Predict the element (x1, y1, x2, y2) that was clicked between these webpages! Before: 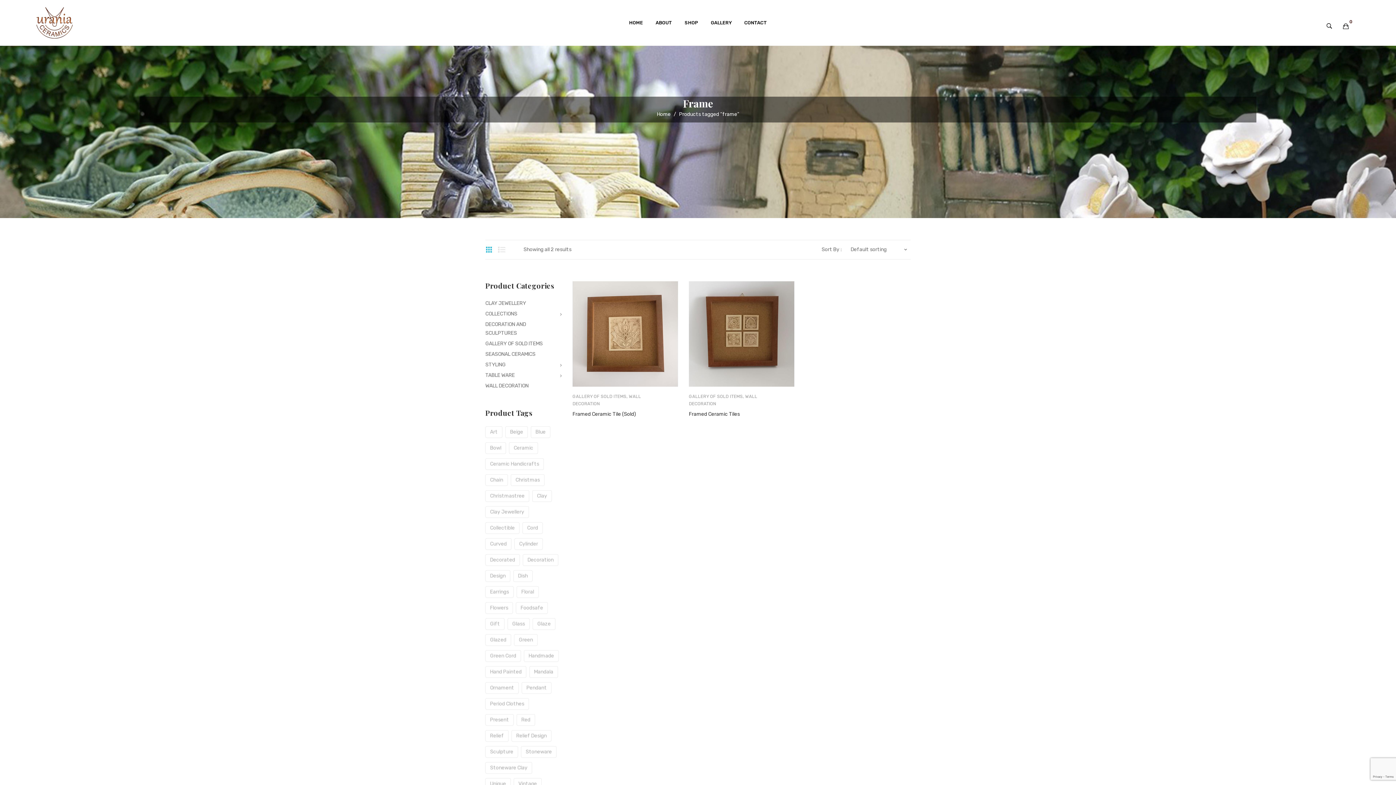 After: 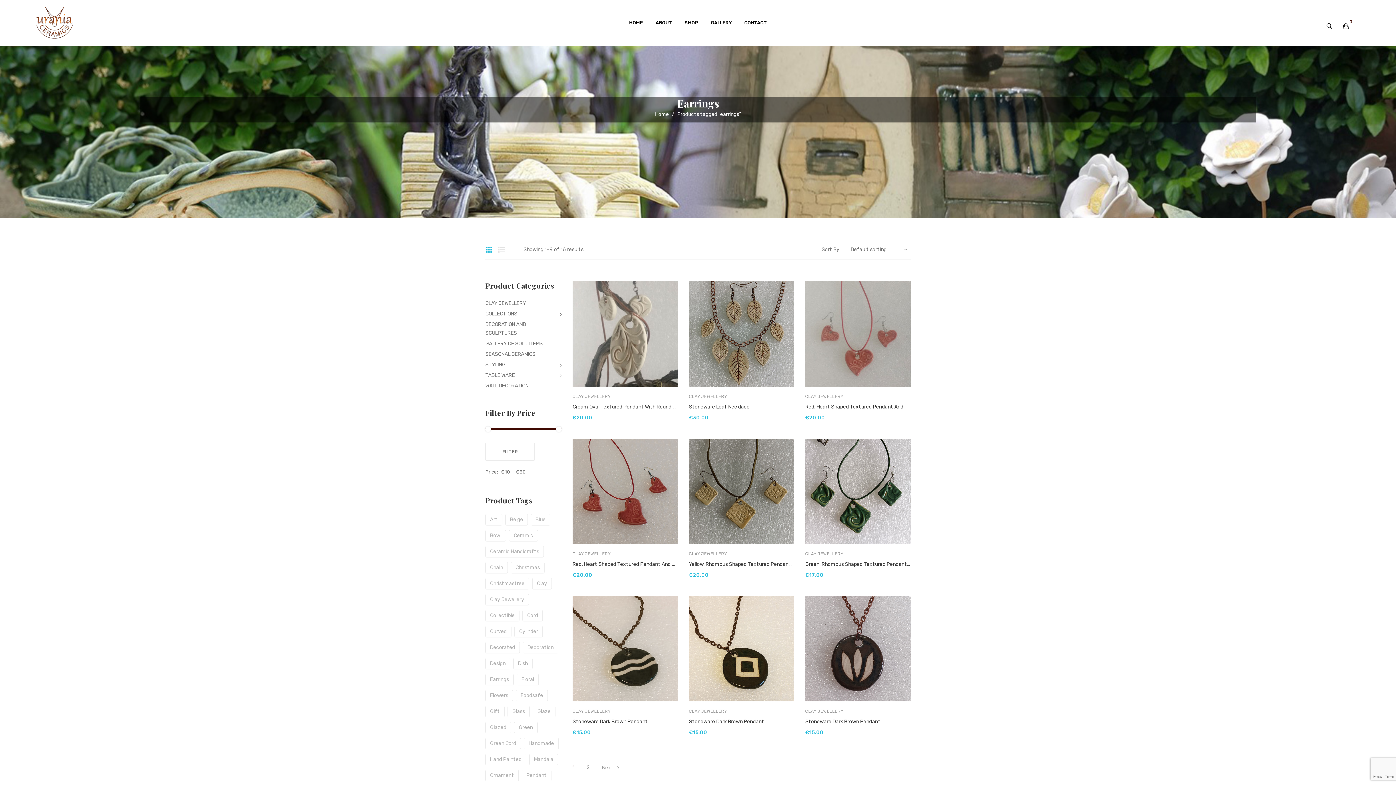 Action: label: earrings (16 products) bbox: (485, 586, 513, 598)